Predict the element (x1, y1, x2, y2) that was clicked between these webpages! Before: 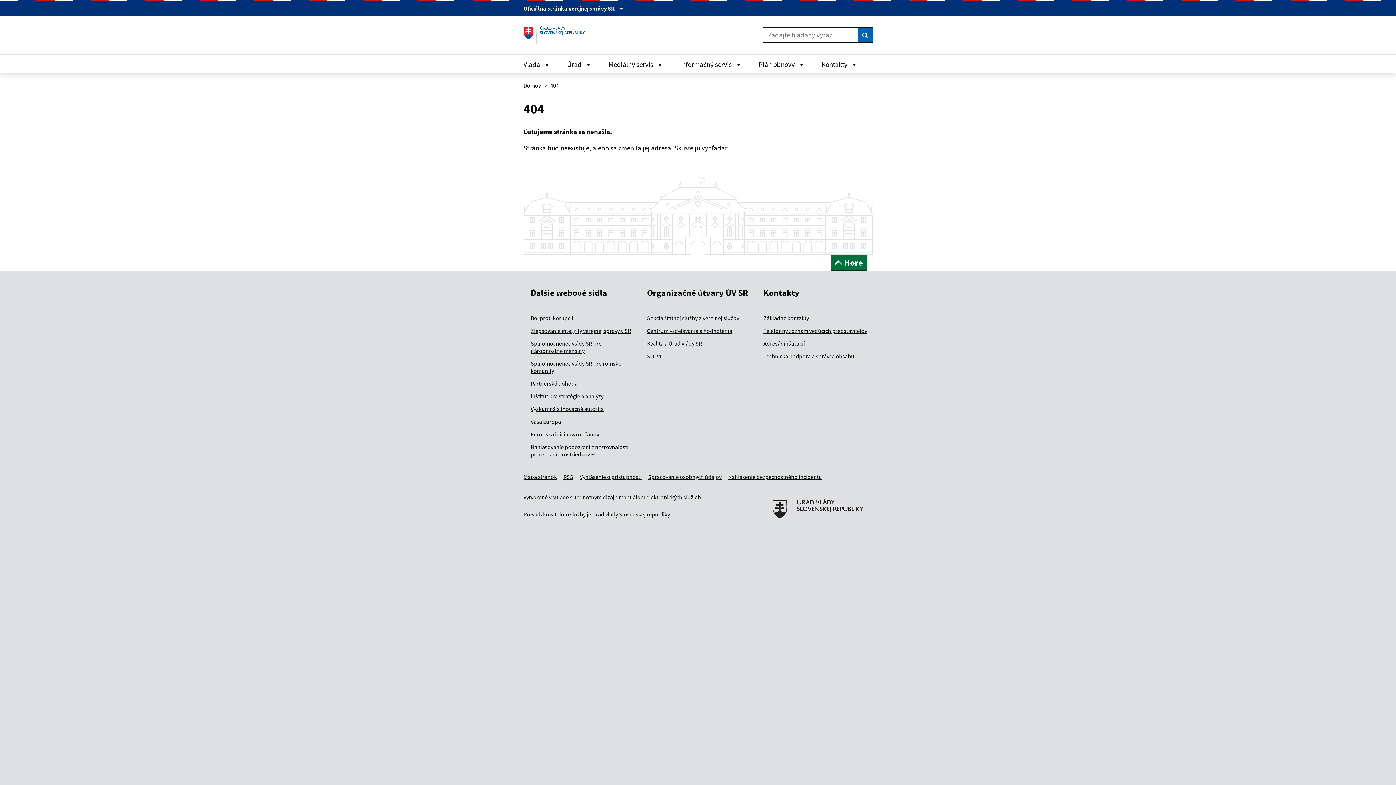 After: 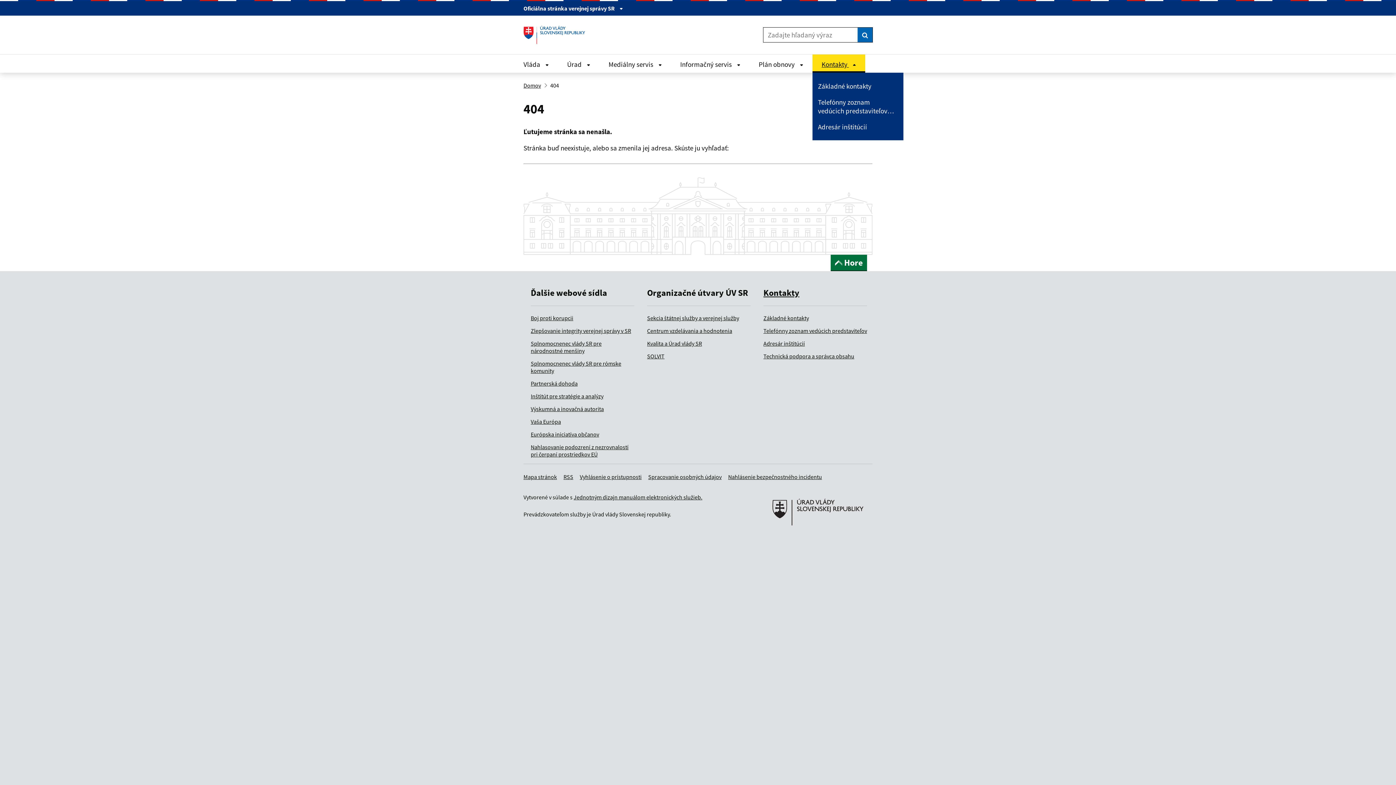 Action: label: Otvoriť Kontakty menu bbox: (812, 54, 865, 72)